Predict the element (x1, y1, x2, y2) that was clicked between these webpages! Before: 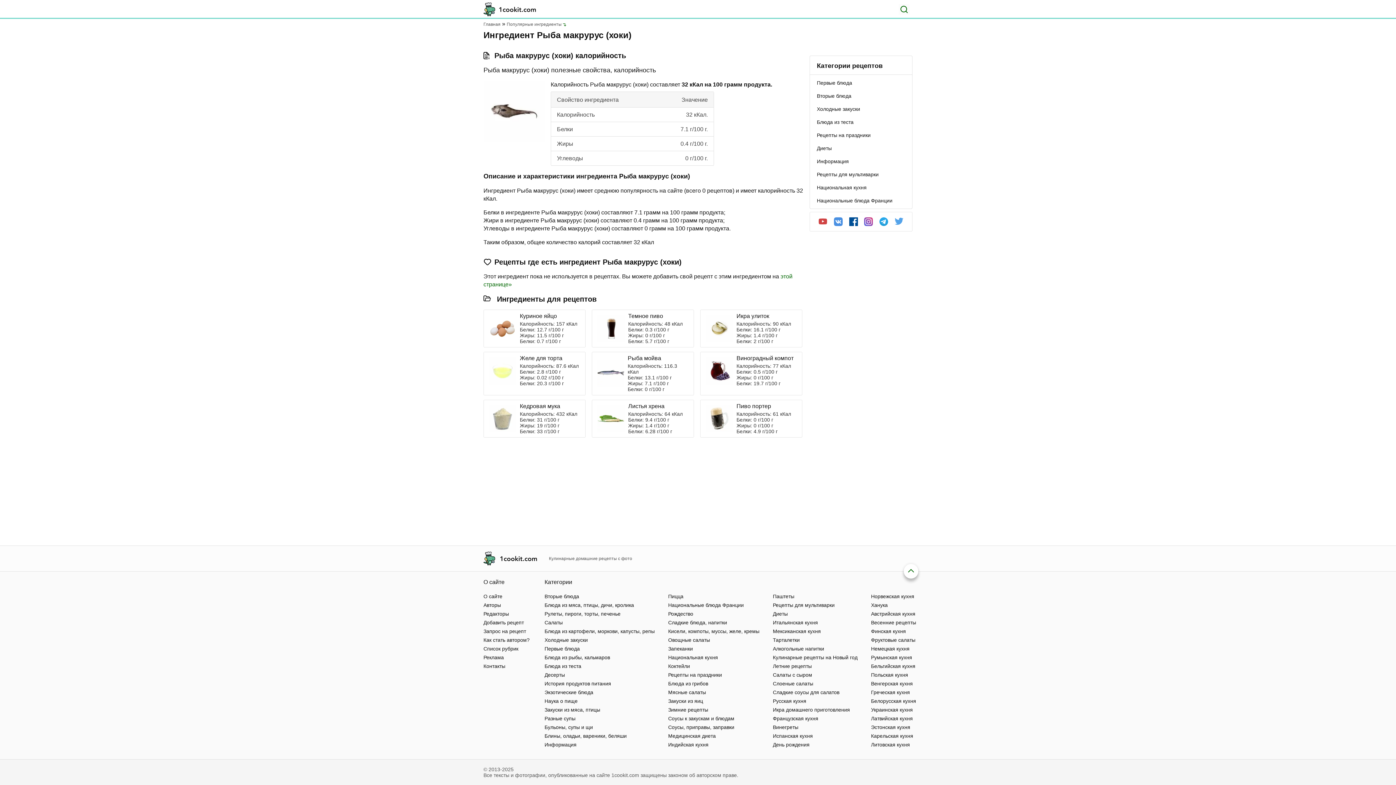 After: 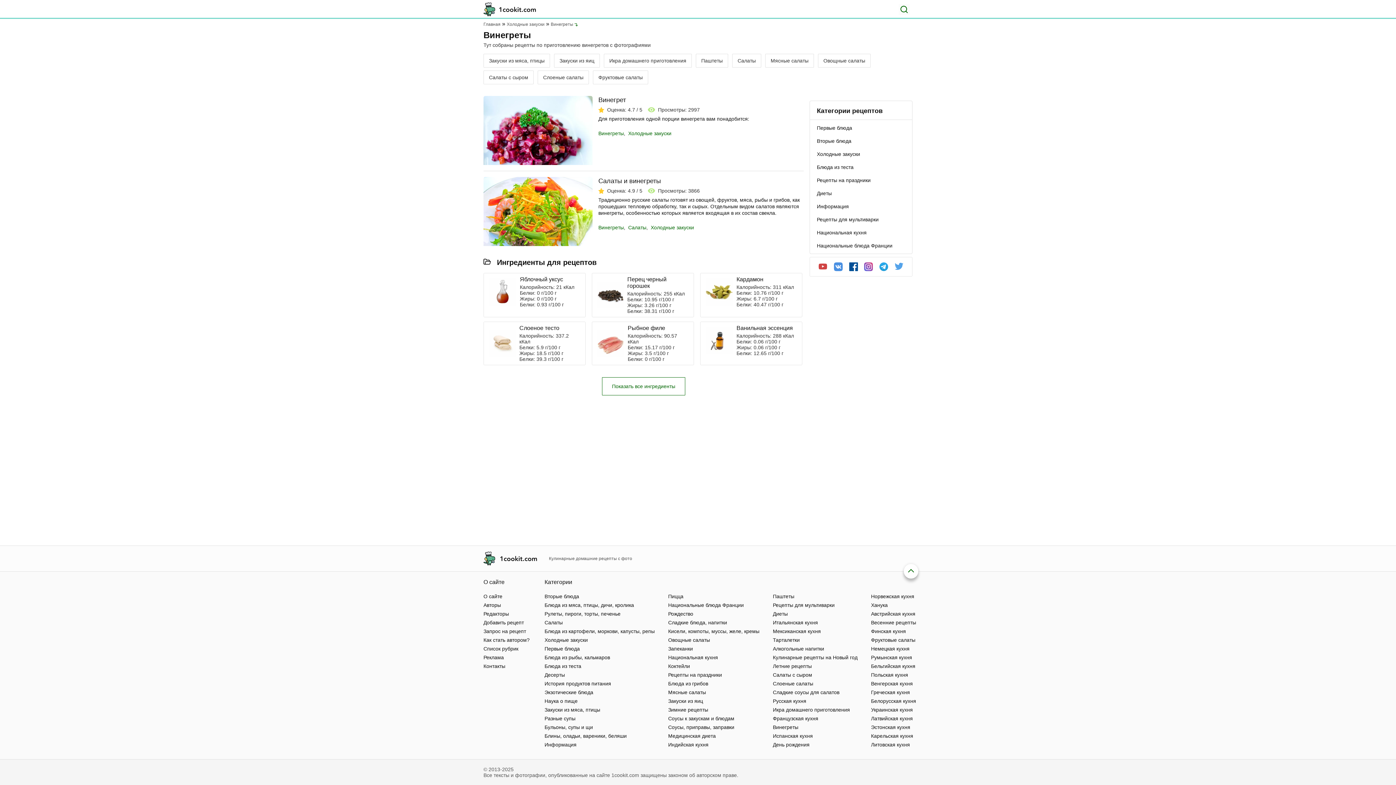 Action: bbox: (773, 724, 798, 730) label: Винегреты